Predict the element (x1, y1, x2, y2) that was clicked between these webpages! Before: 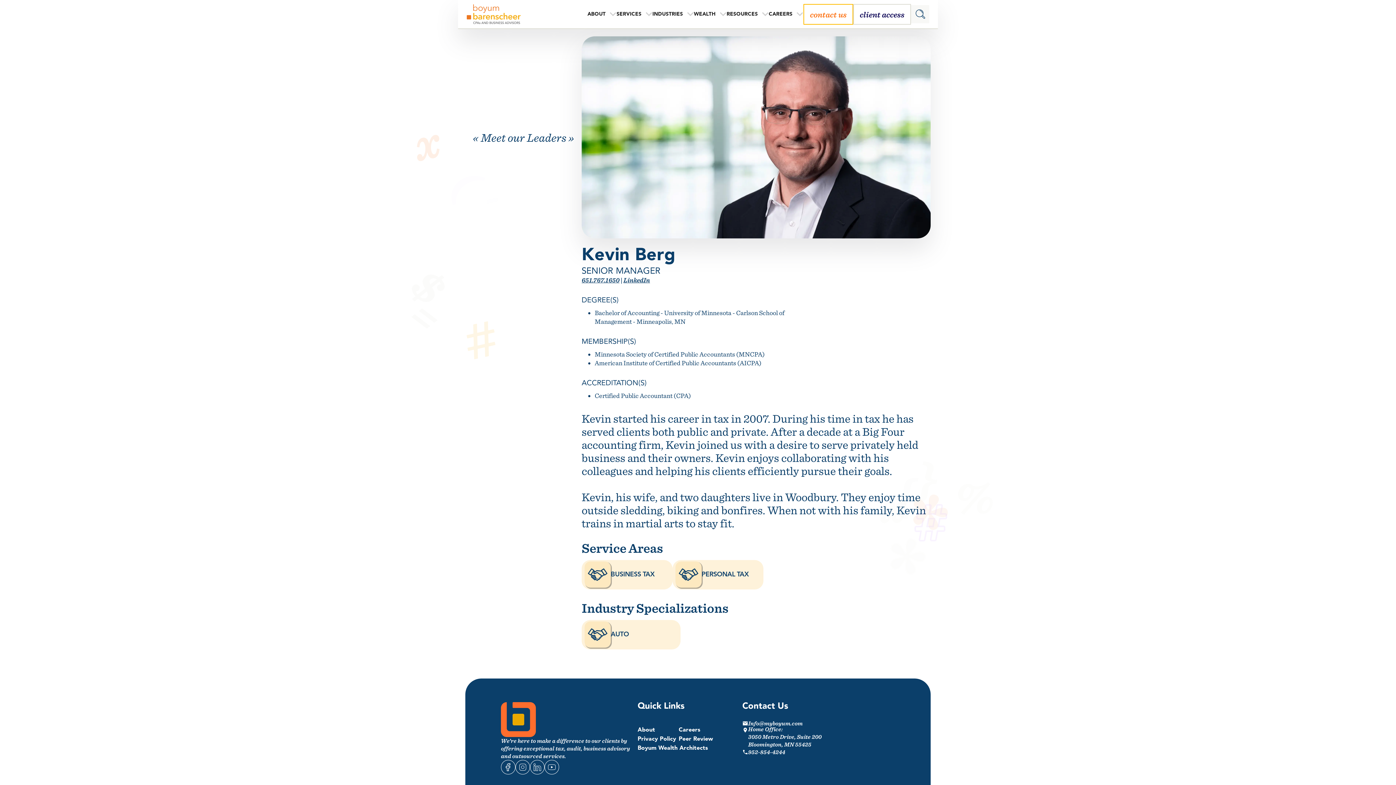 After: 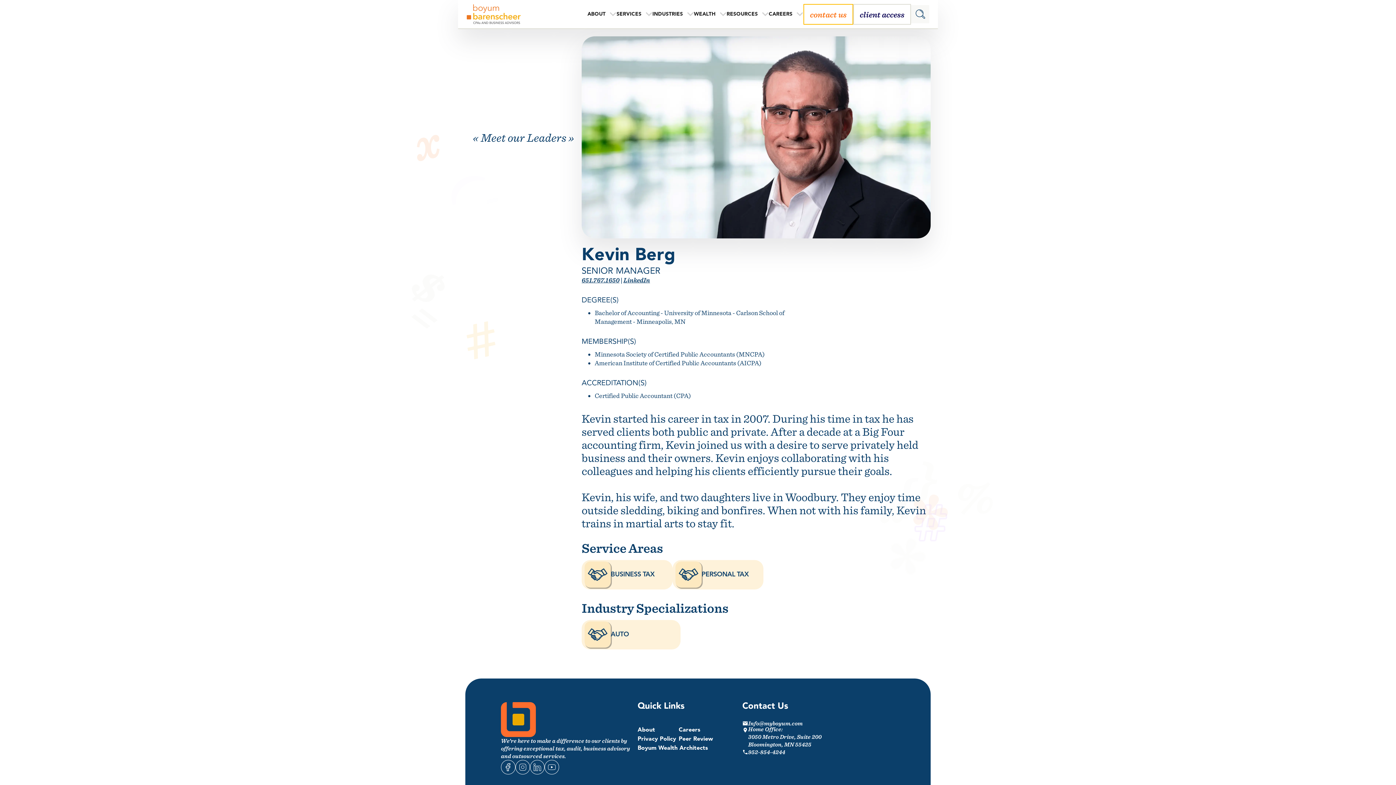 Action: bbox: (581, 275, 619, 284) label: 651.767.1650